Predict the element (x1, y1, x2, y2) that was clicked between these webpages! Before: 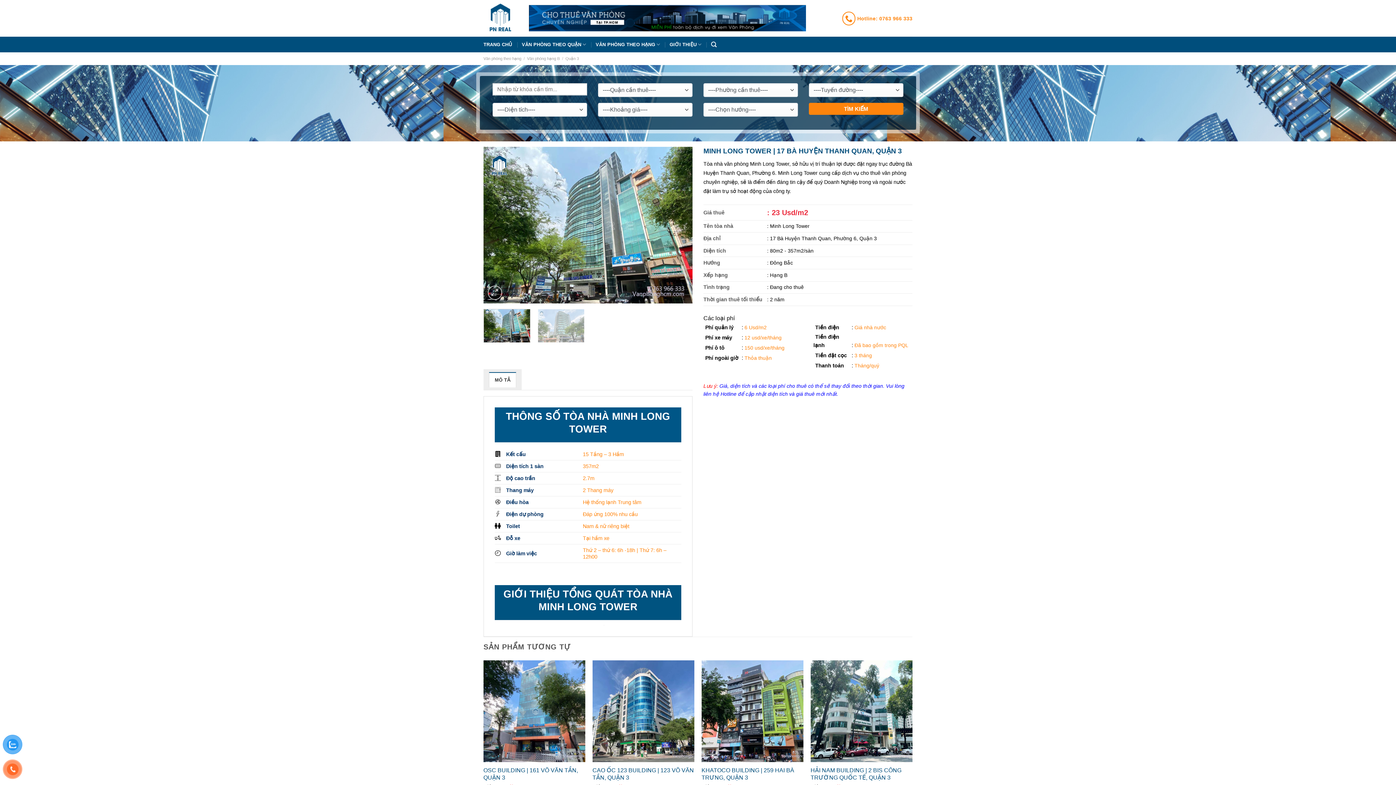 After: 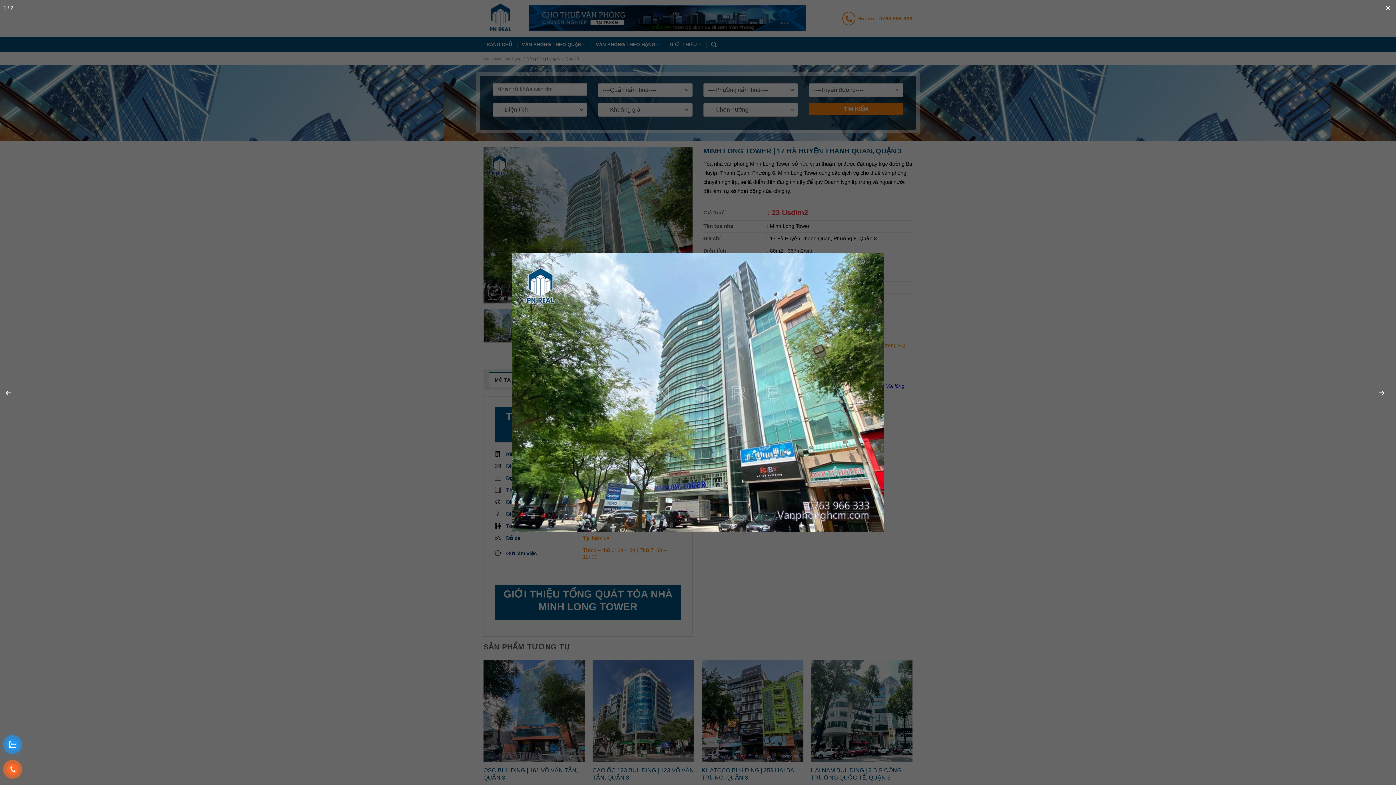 Action: bbox: (483, 221, 692, 227)